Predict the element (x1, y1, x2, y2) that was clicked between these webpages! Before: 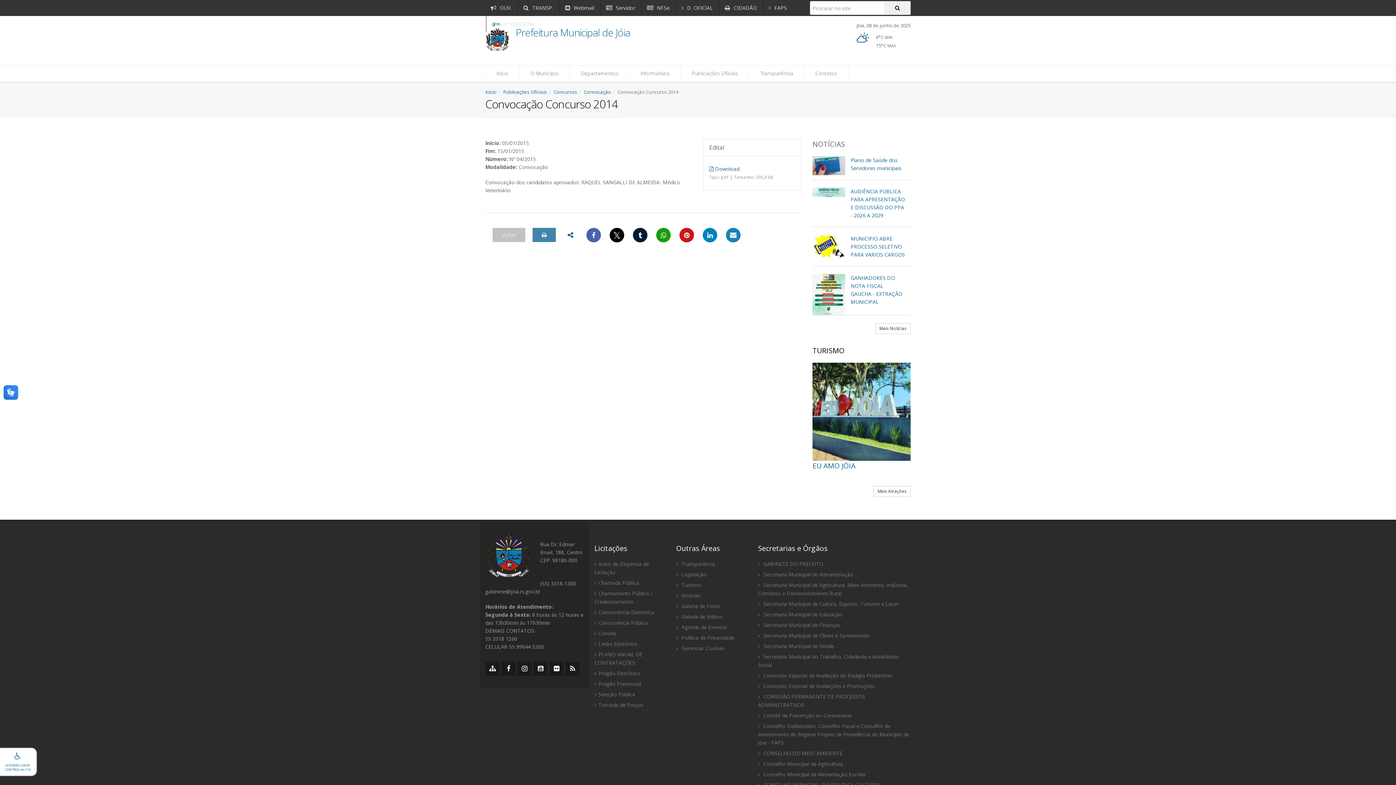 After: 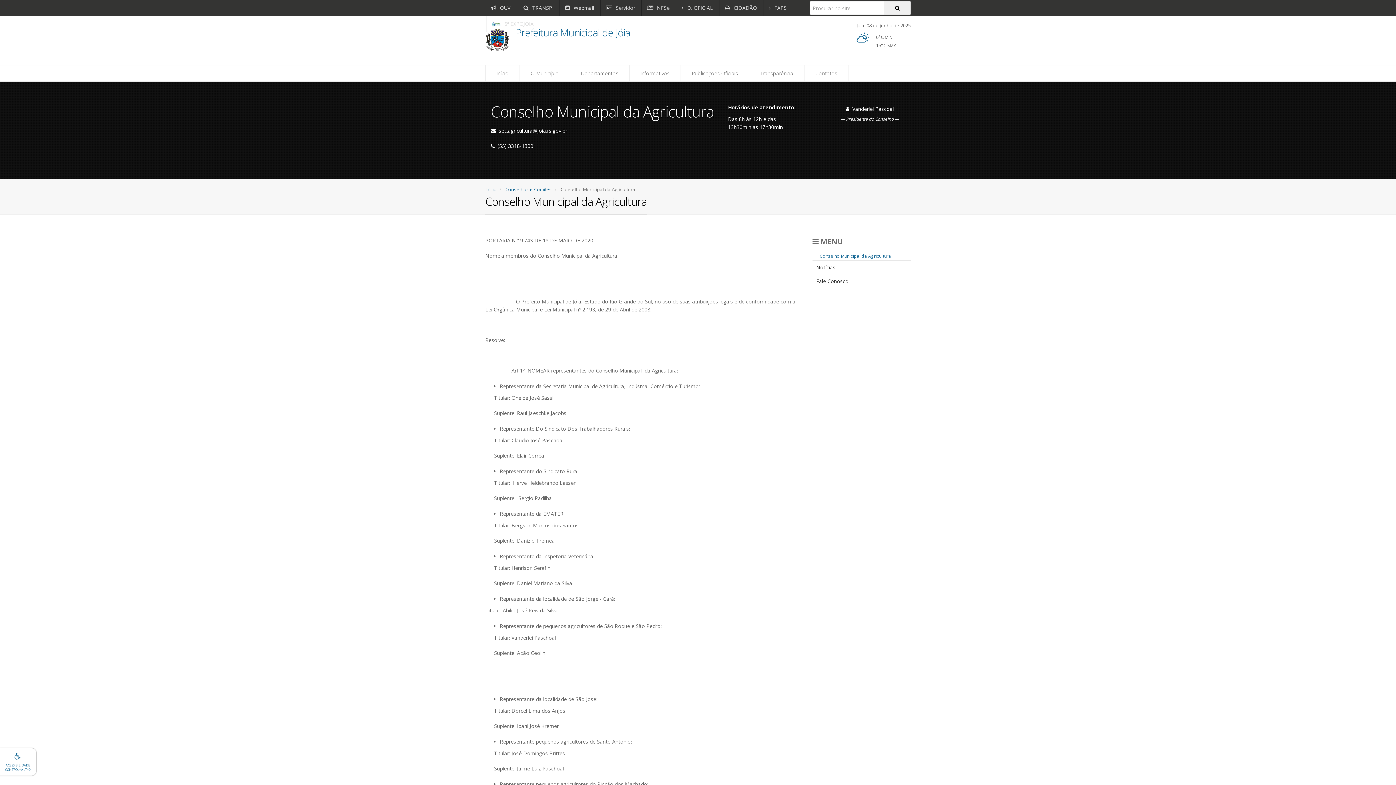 Action: bbox: (758, 758, 910, 769) label:  Conselho Municipal da Agricultura